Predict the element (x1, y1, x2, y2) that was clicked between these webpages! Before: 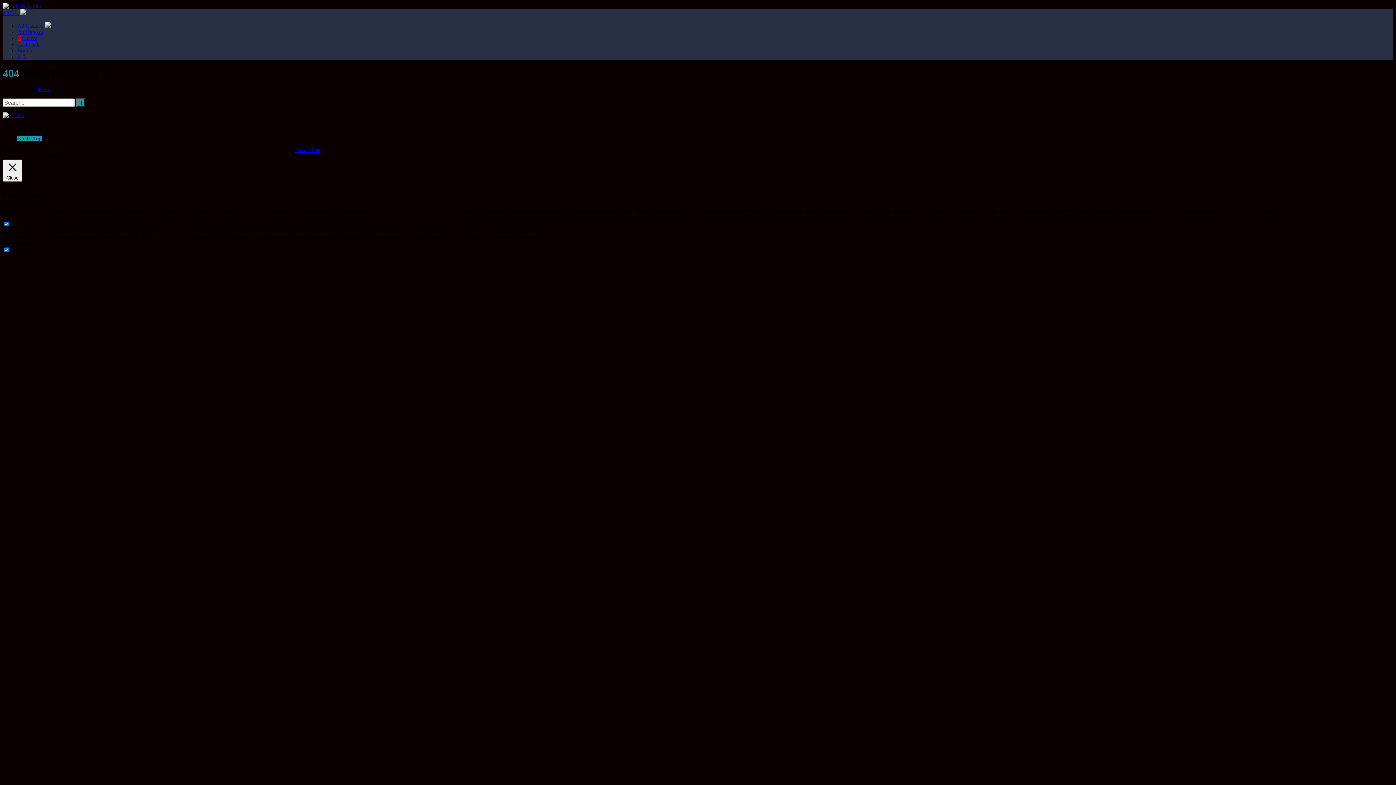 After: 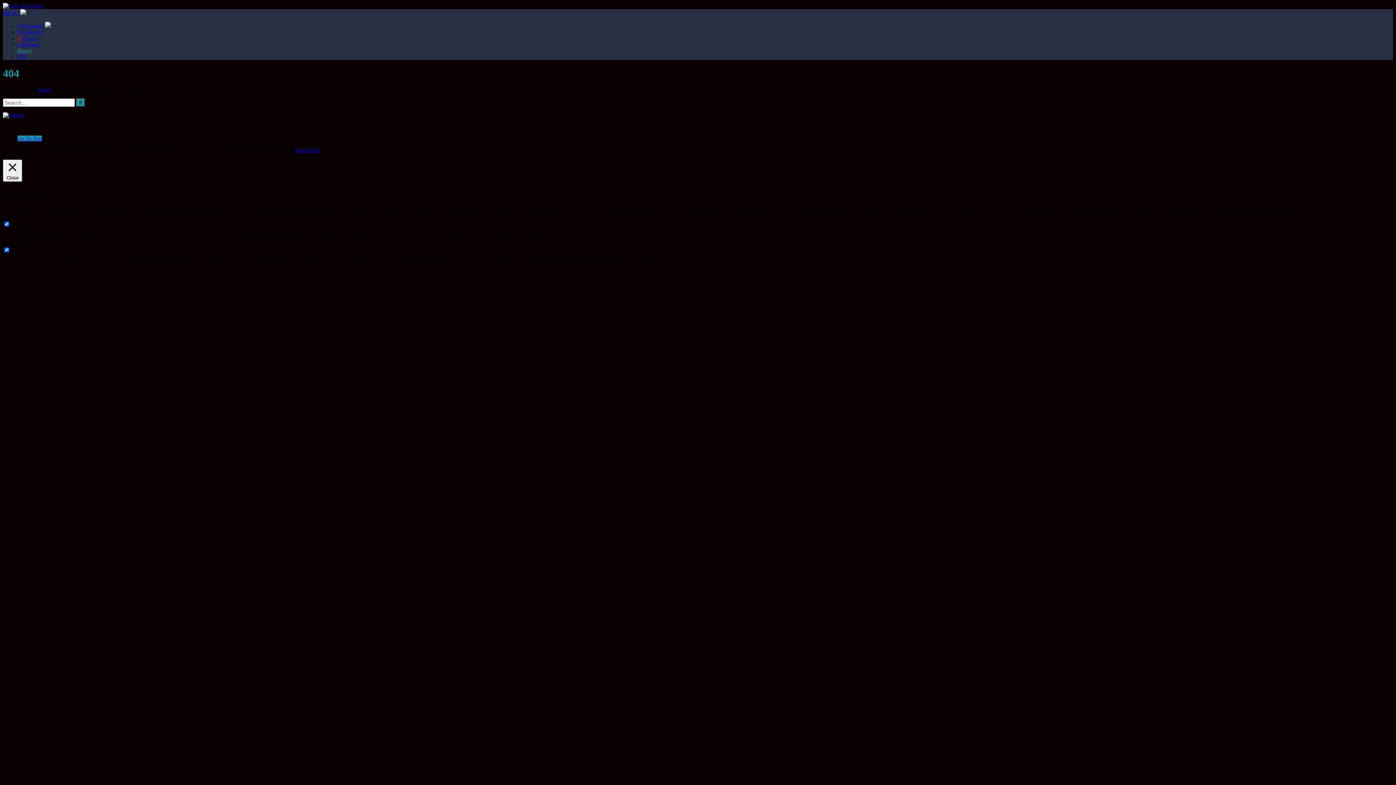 Action: label: Bonus bbox: (17, 47, 32, 53)